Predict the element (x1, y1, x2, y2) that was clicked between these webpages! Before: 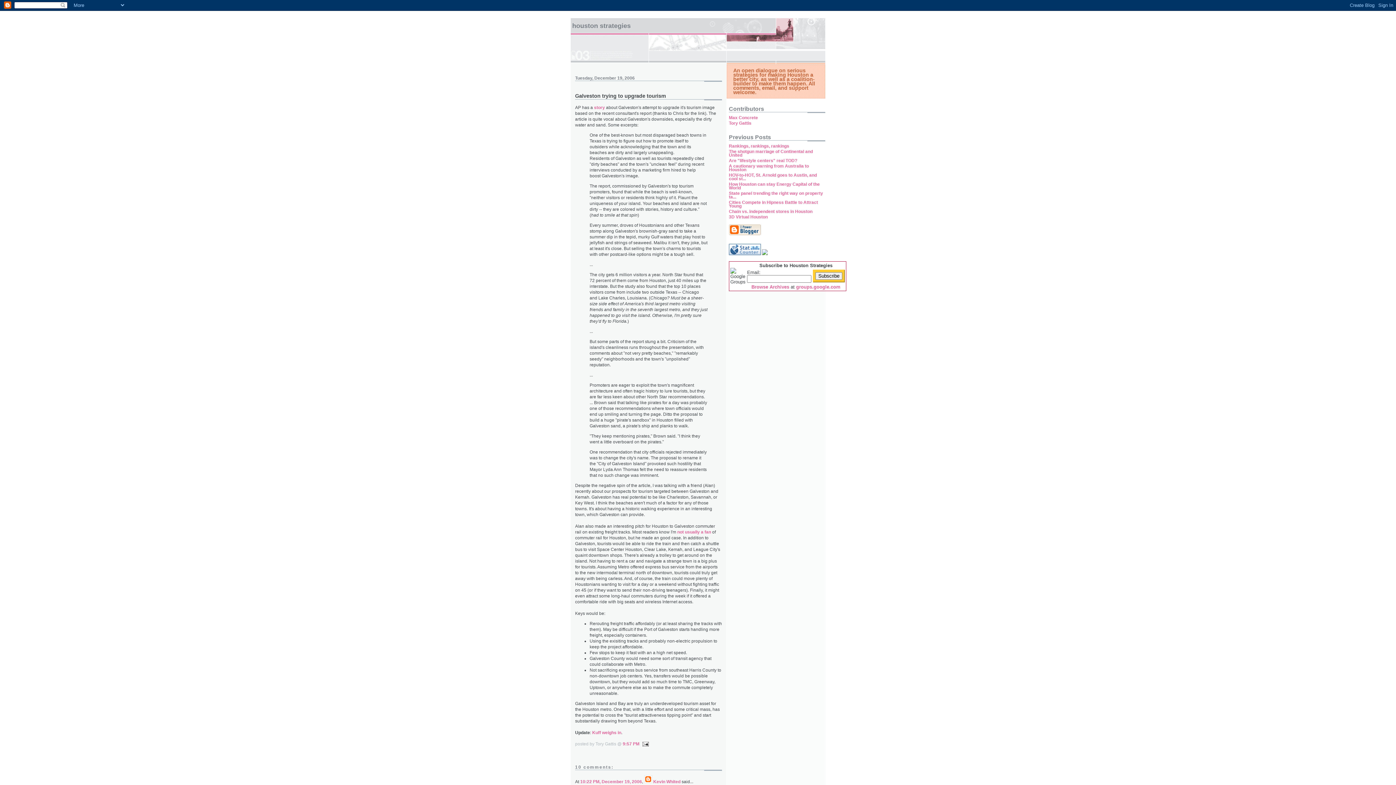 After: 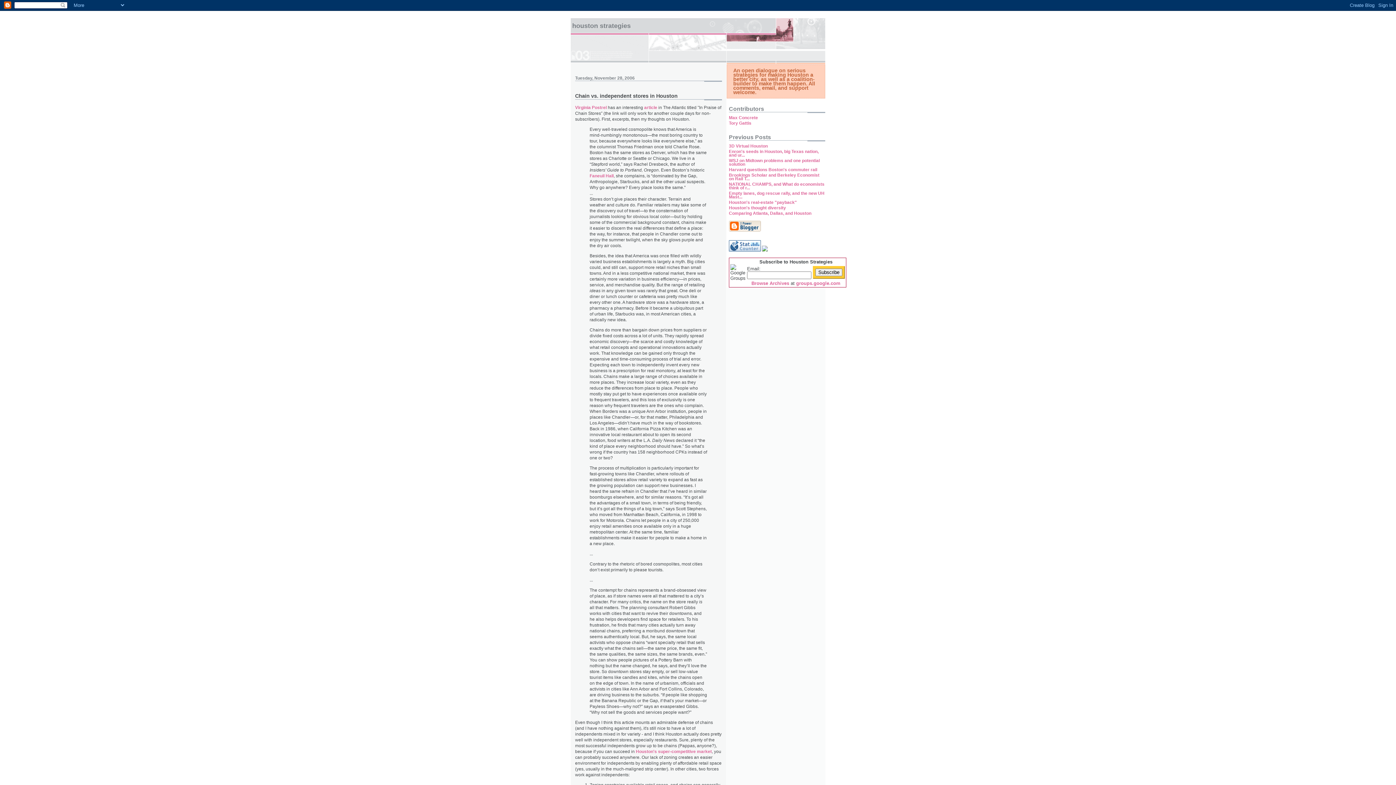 Action: bbox: (729, 209, 812, 214) label: Chain vs. independent stores in Houston